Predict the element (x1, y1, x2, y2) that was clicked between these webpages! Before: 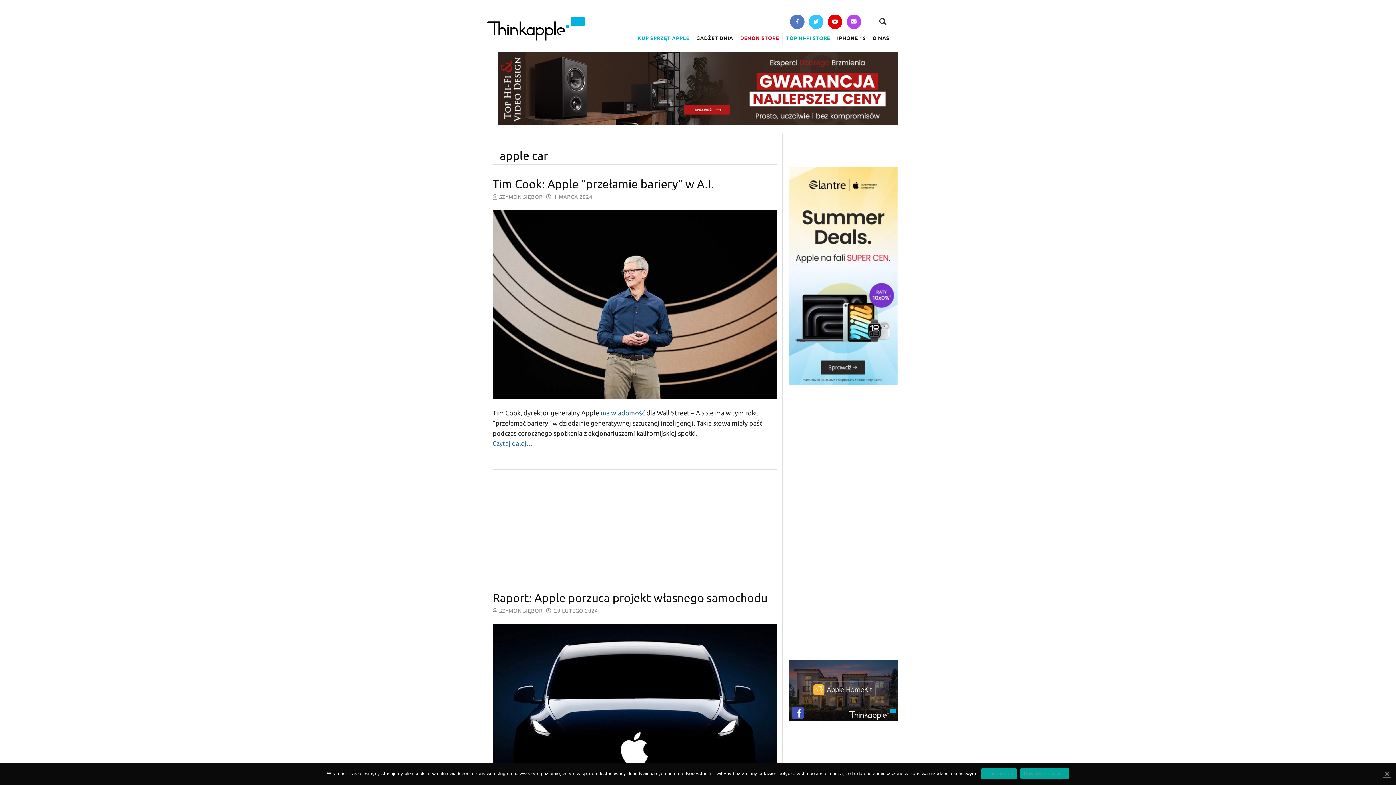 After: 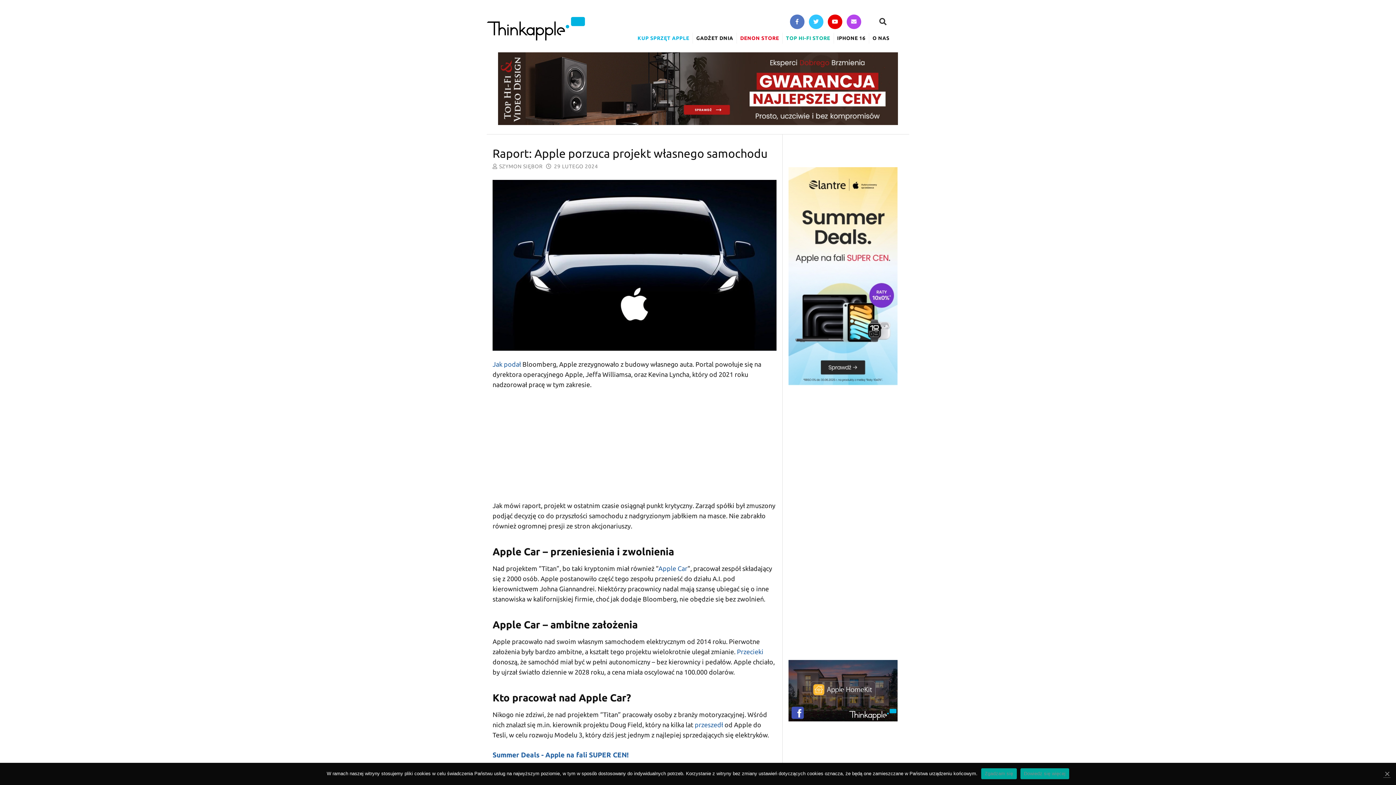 Action: bbox: (492, 624, 776, 798)